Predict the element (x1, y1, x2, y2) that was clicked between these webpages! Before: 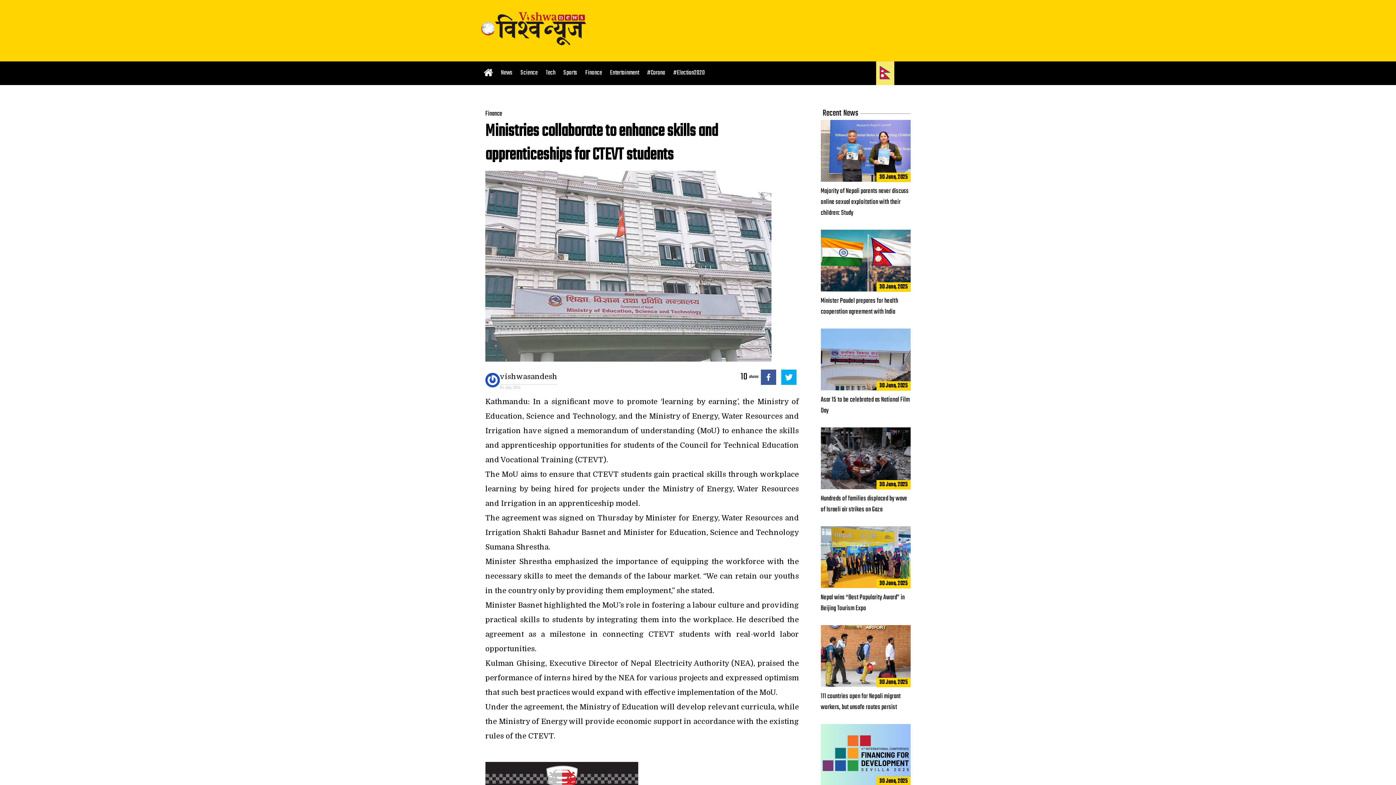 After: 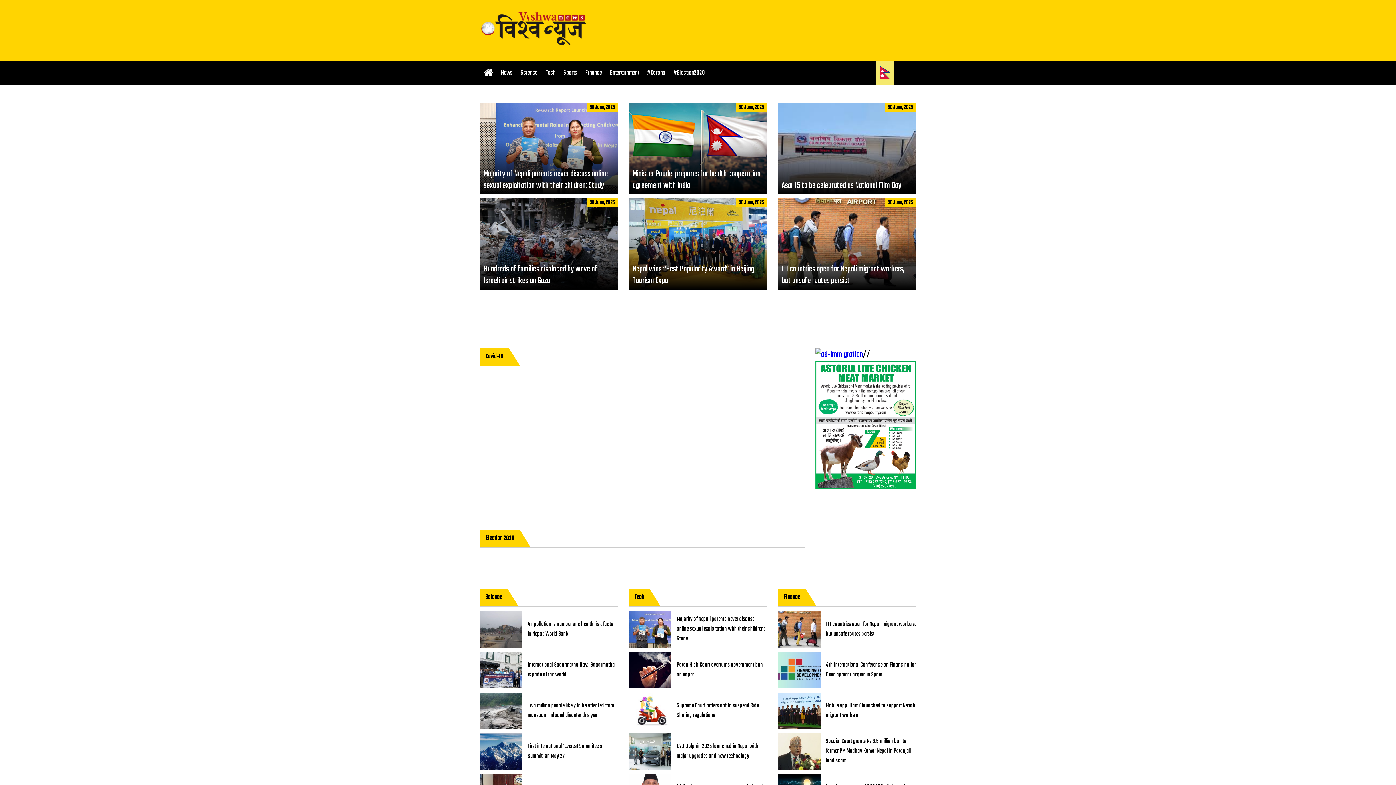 Action: bbox: (480, 37, 587, 50)